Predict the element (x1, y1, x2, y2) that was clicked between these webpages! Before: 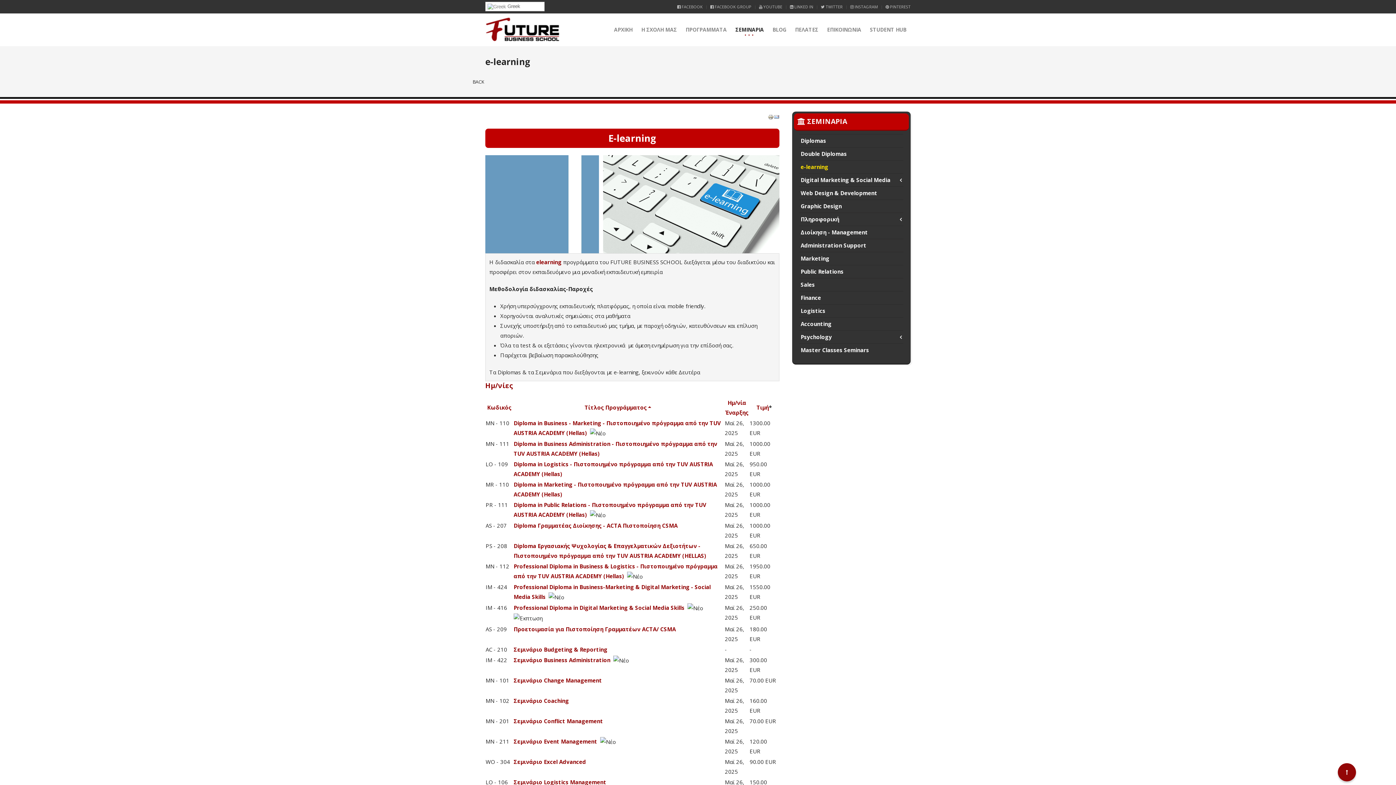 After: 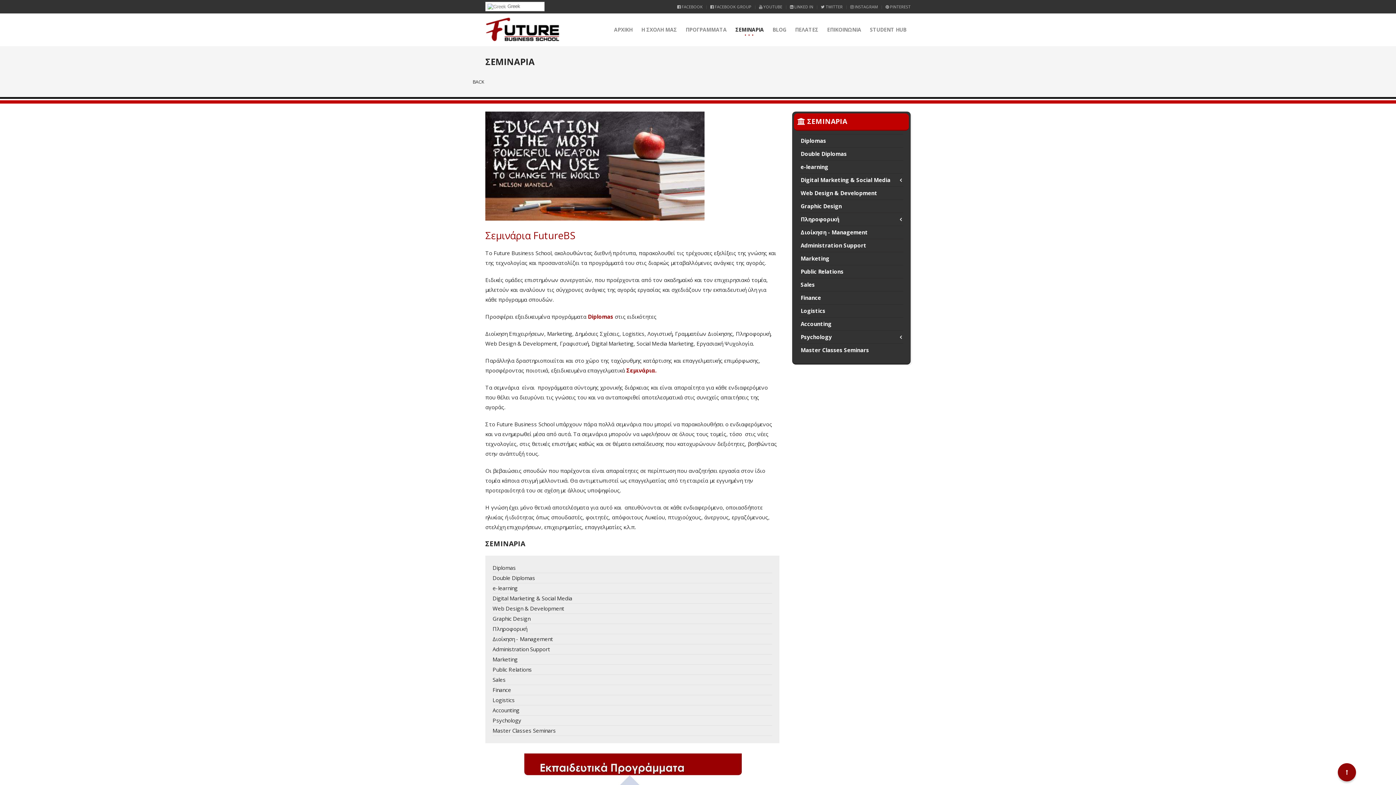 Action: label: ΣΕΜΙΝΑΡΙΑ bbox: (731, 13, 768, 46)